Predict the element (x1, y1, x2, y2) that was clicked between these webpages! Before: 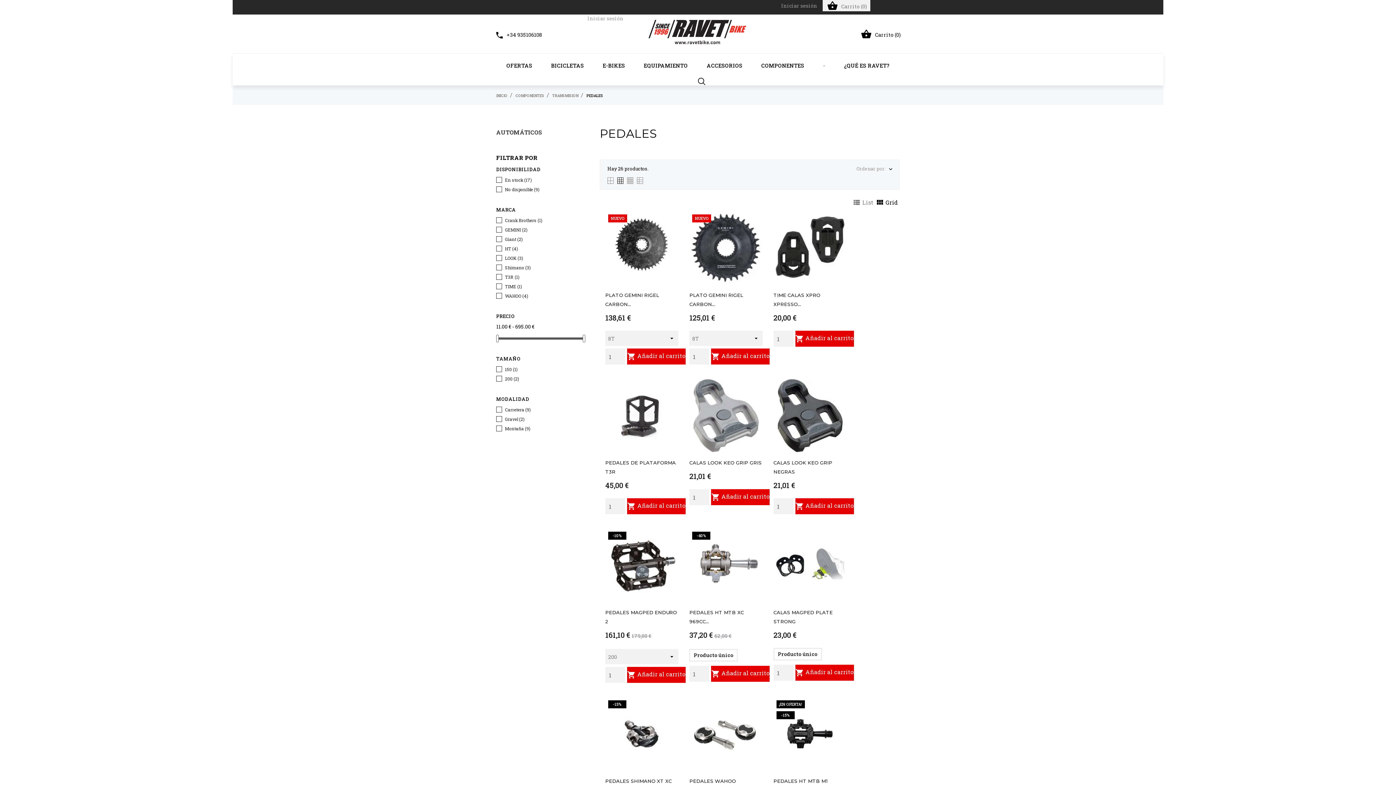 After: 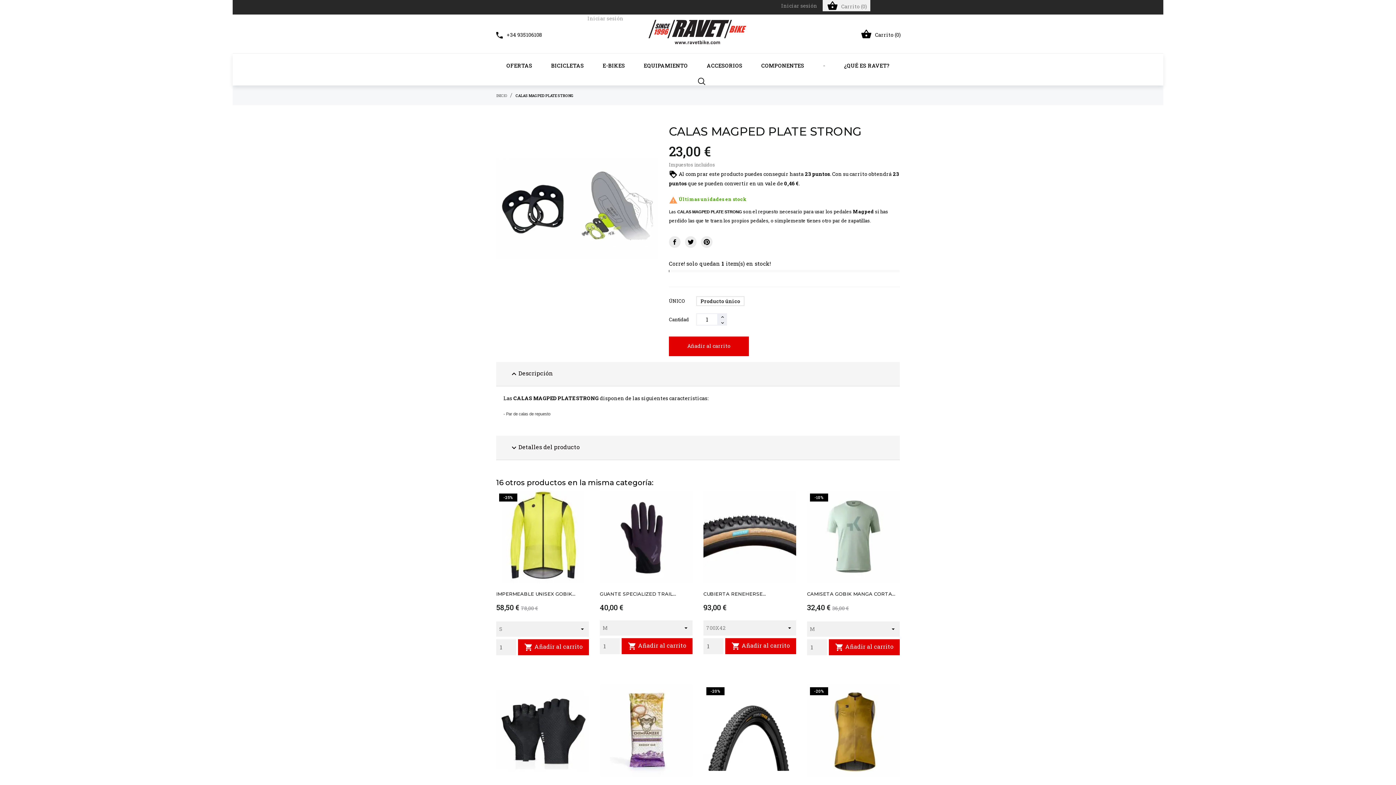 Action: bbox: (773, 529, 846, 602)